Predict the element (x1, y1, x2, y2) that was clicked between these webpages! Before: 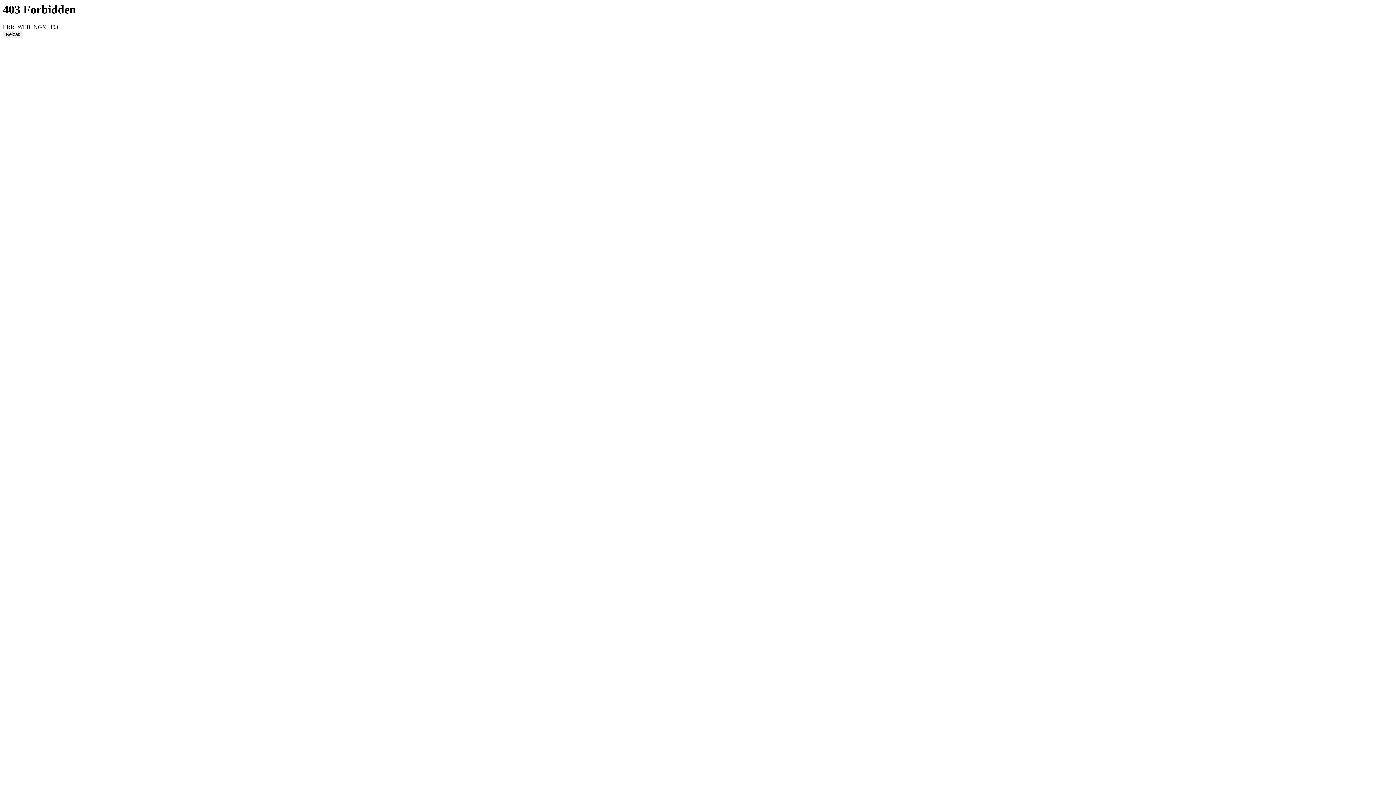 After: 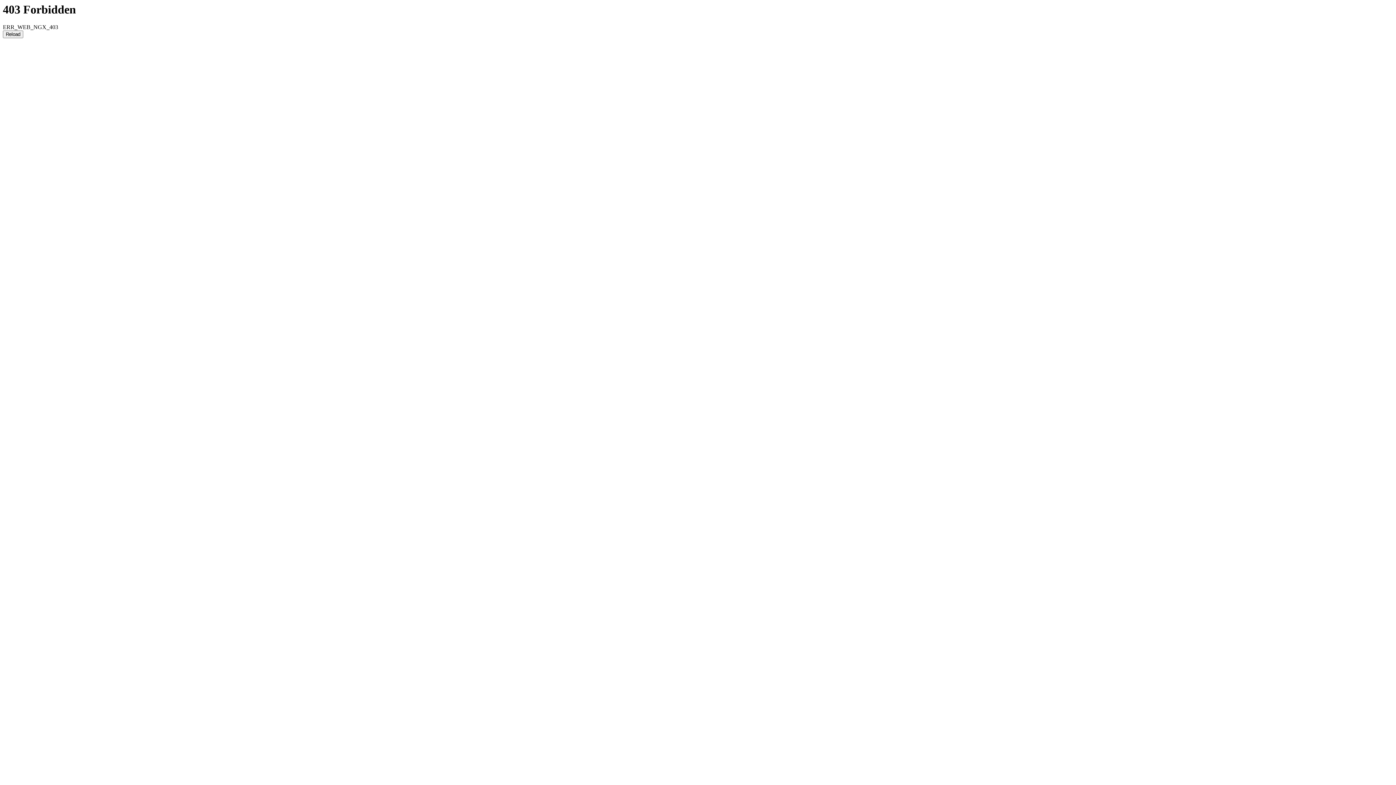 Action: bbox: (2, 30, 23, 38) label: Reload